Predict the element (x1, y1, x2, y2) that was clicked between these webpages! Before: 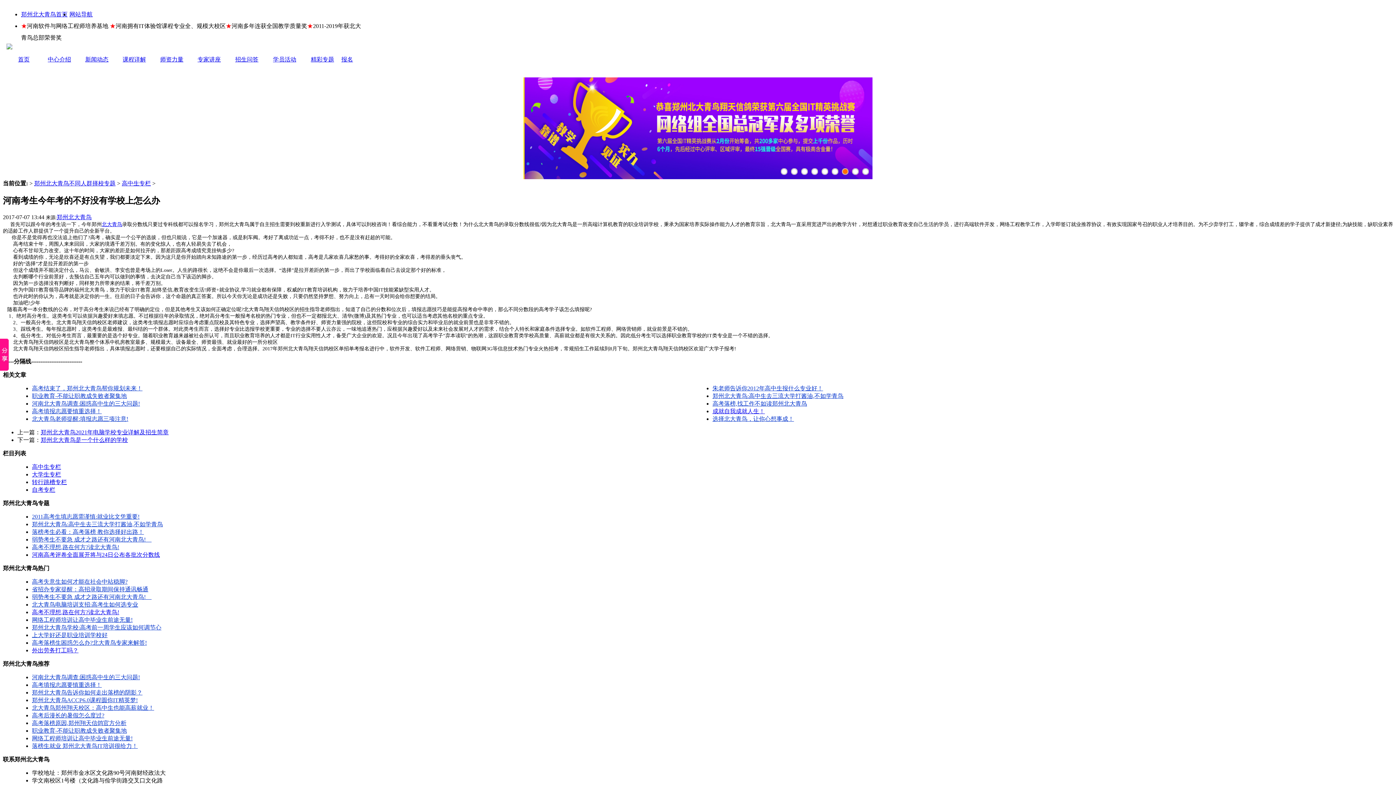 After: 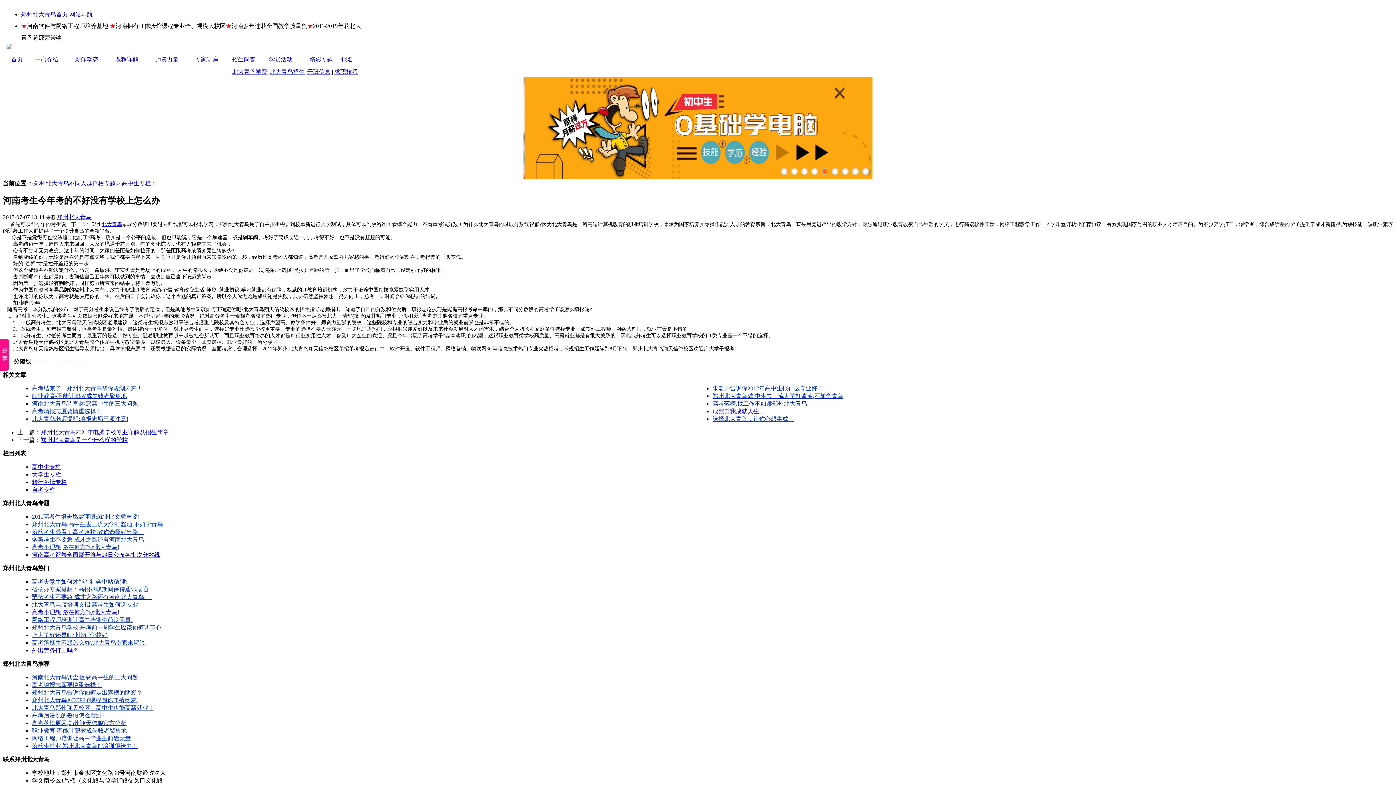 Action: label: 招生问答 bbox: (235, 56, 258, 62)